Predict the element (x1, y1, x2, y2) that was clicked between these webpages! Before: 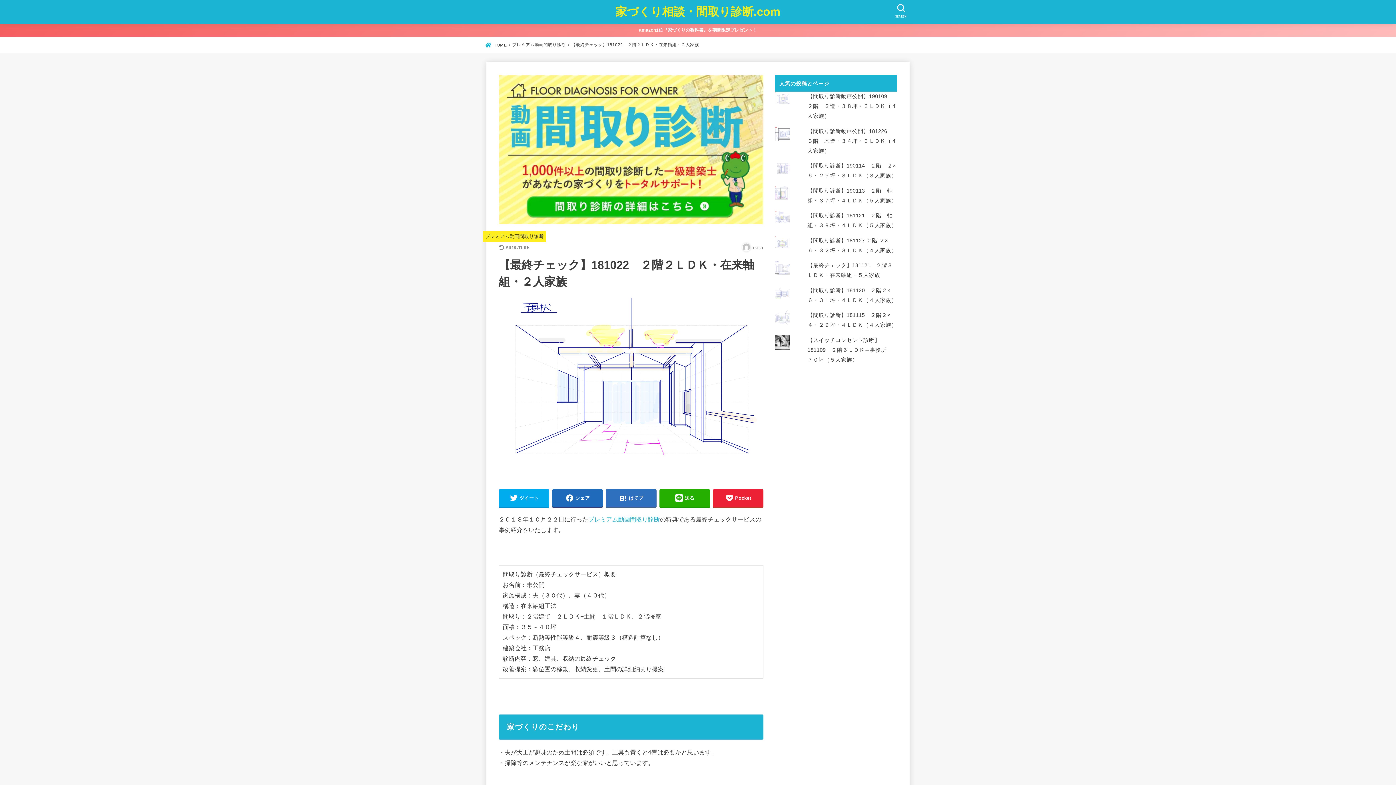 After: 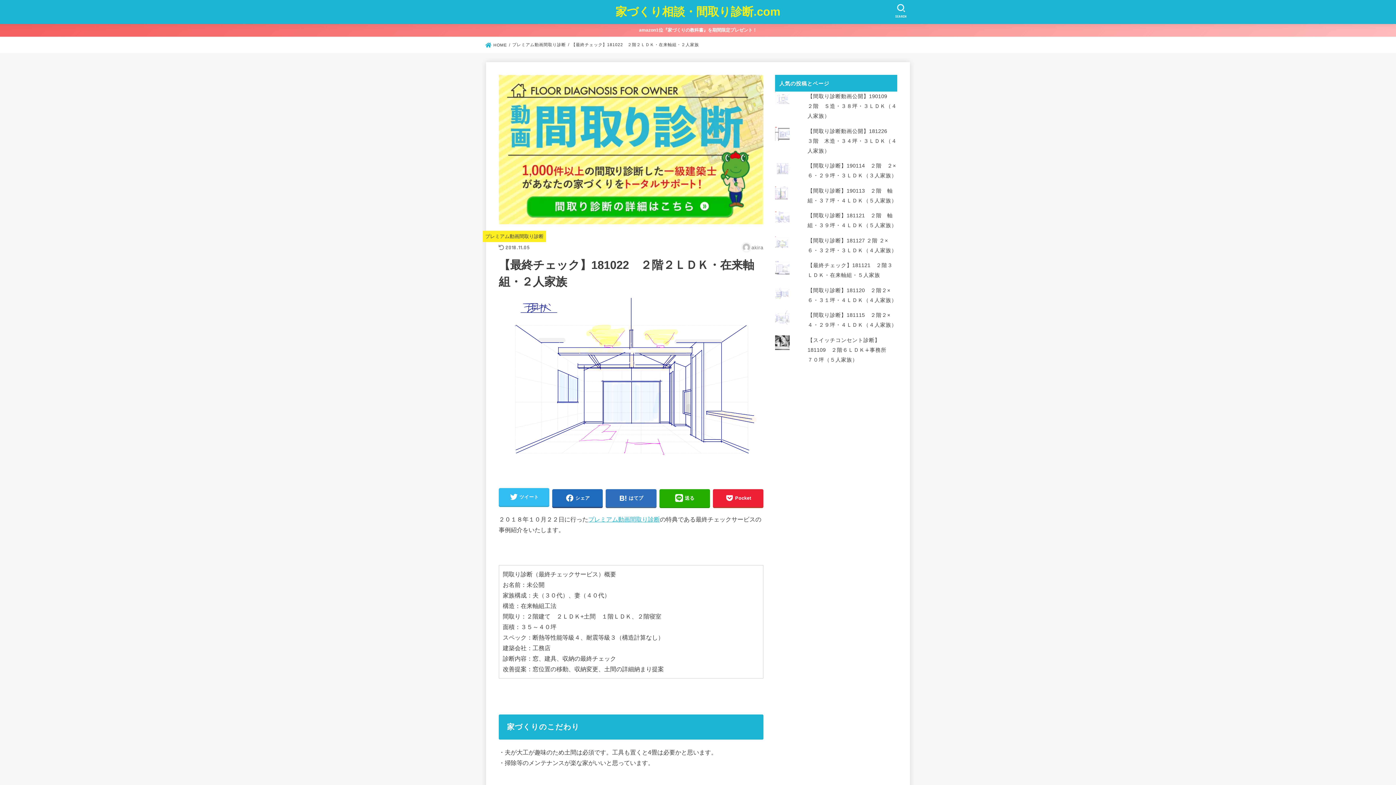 Action: bbox: (498, 489, 549, 507) label: ツイート